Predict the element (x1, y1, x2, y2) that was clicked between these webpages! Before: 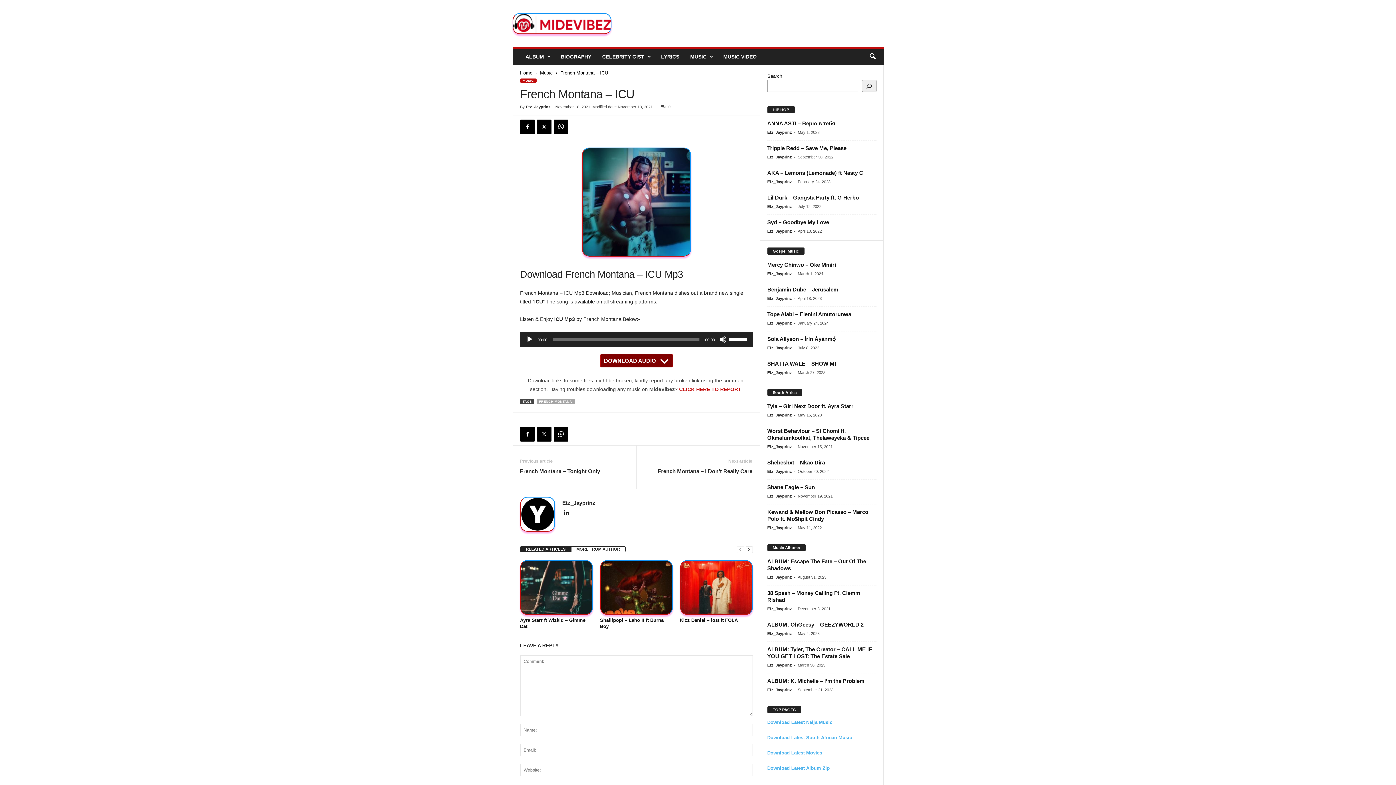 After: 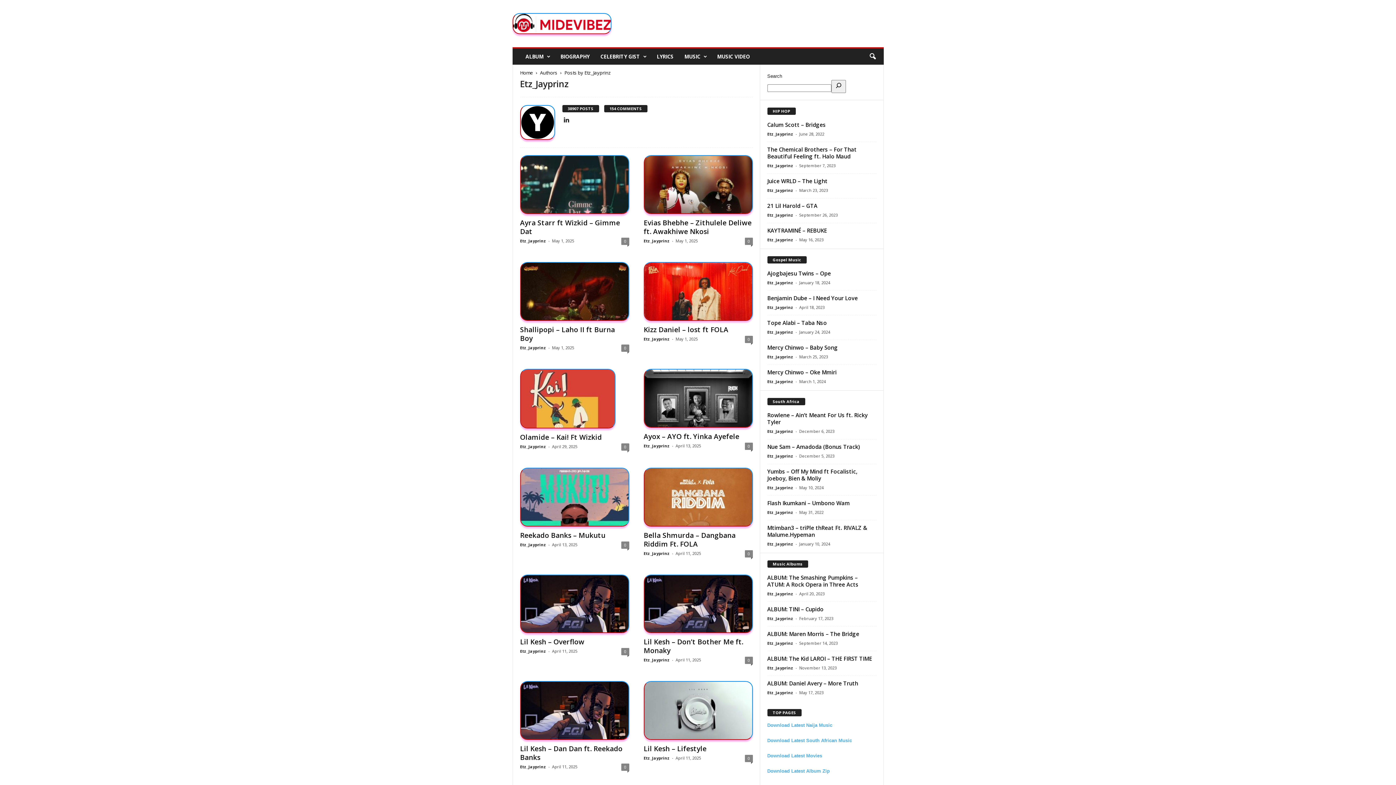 Action: bbox: (767, 413, 792, 417) label: Etz_Jayprinz